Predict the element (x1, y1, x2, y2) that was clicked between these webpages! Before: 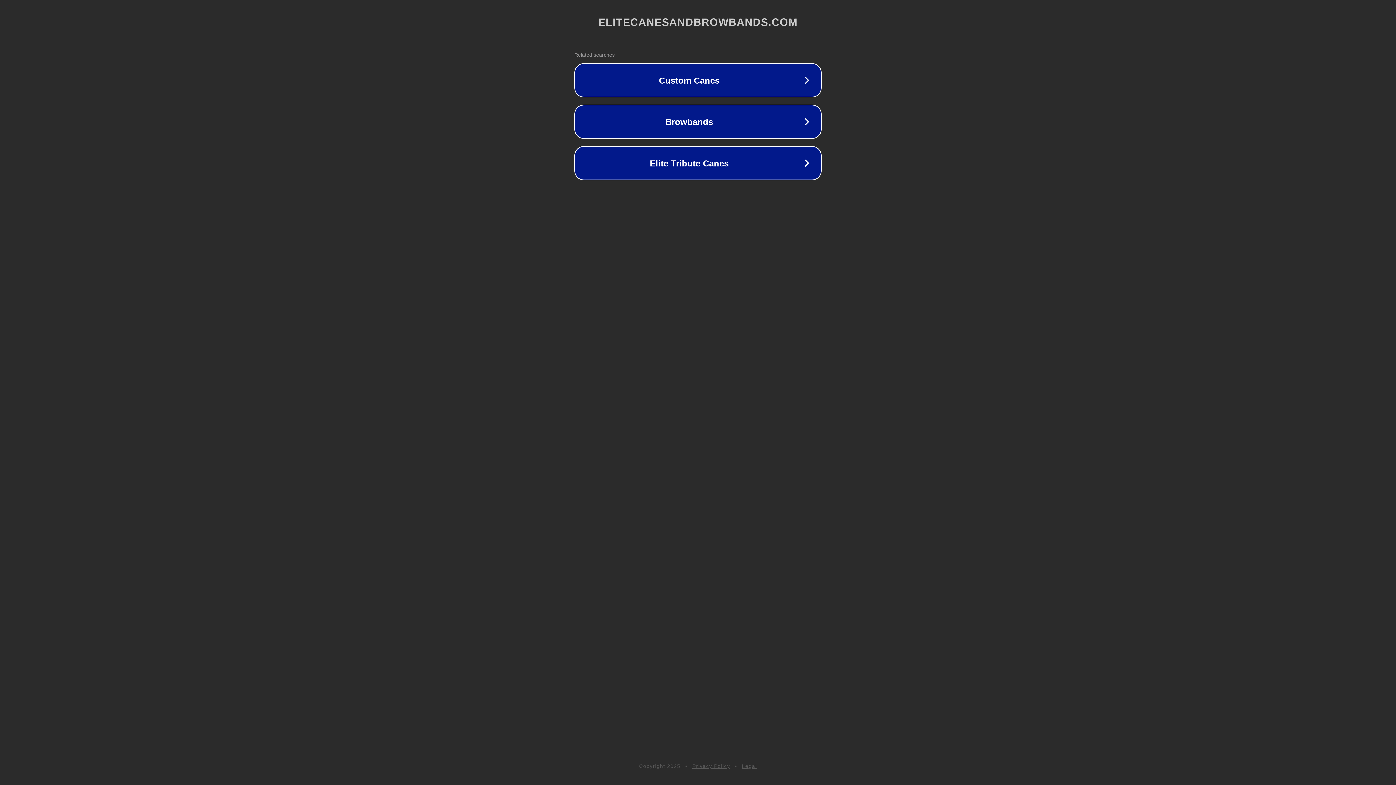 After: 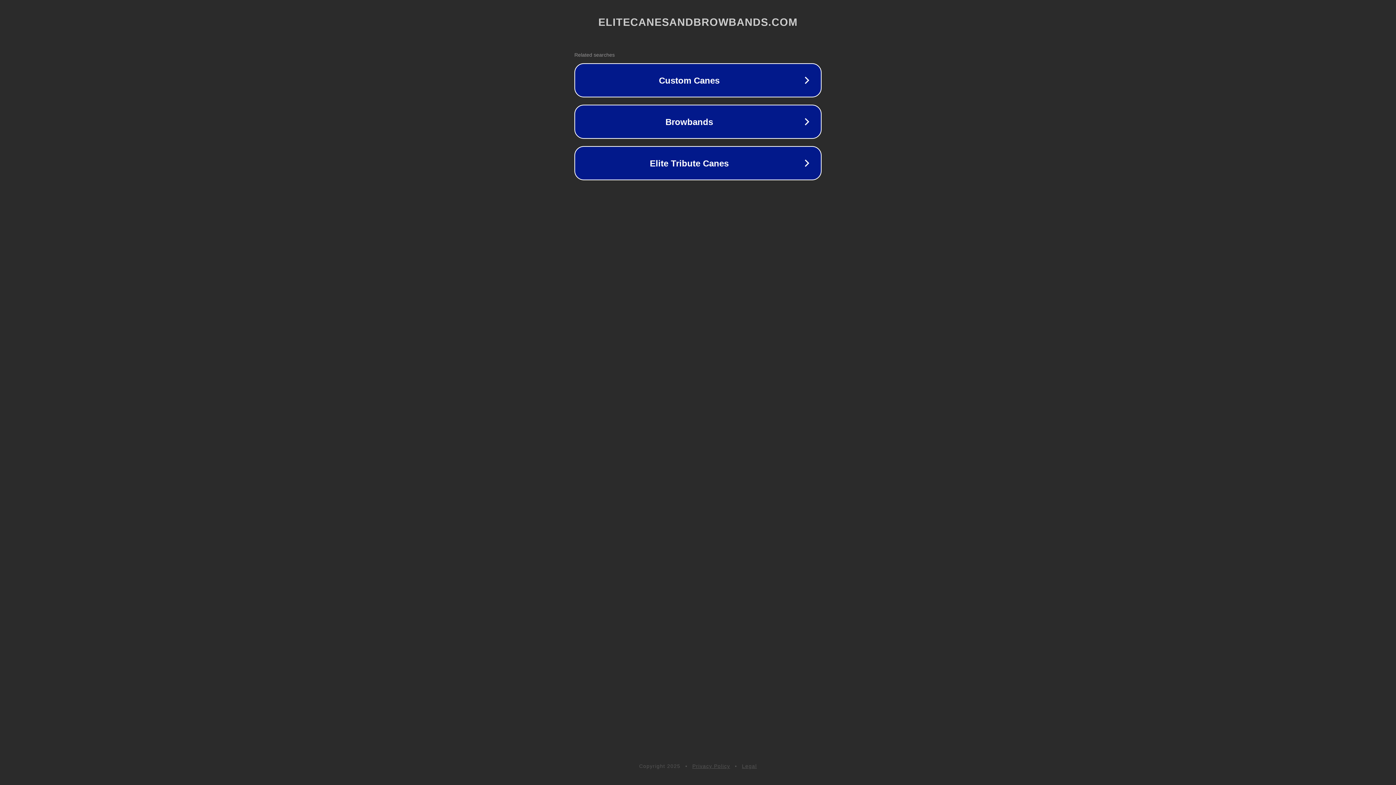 Action: label: Privacy Policy bbox: (692, 763, 730, 769)